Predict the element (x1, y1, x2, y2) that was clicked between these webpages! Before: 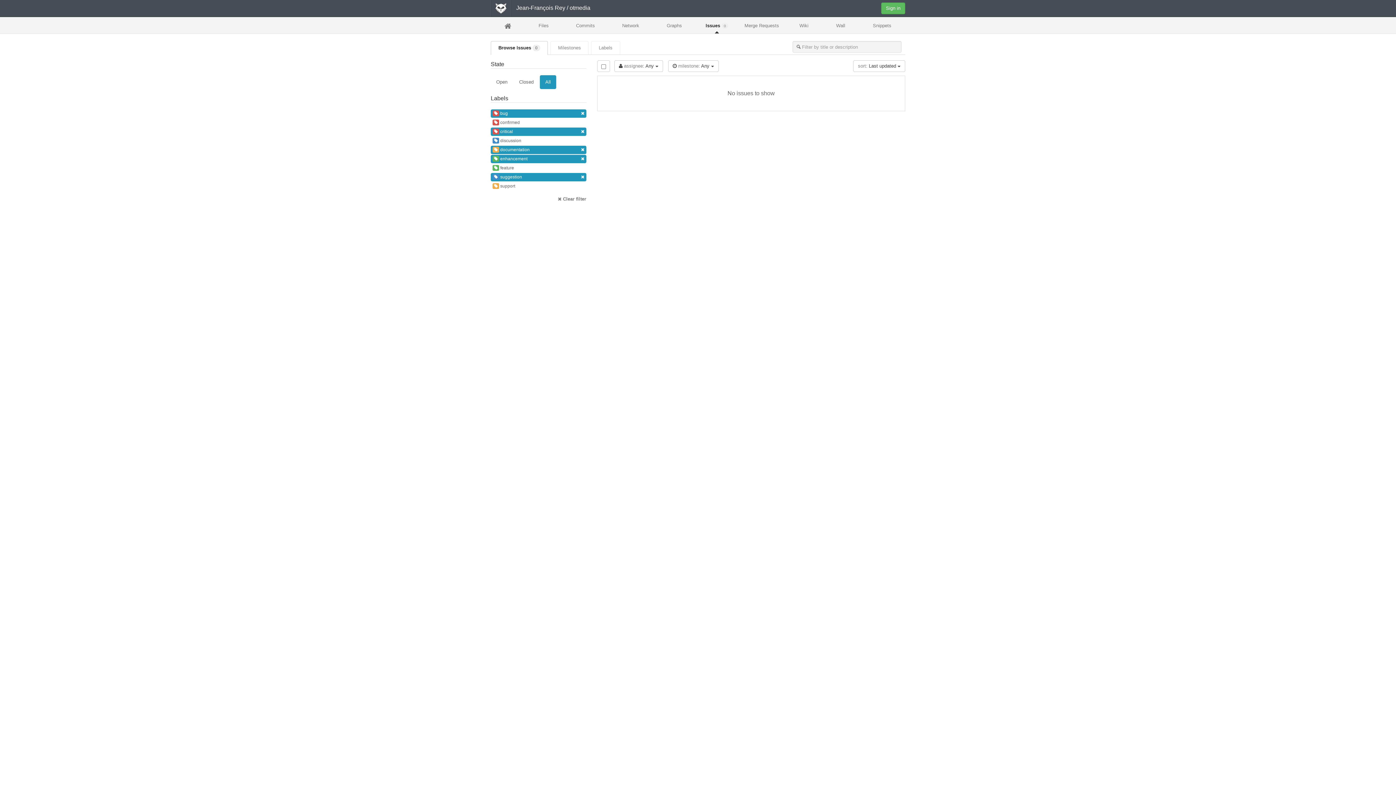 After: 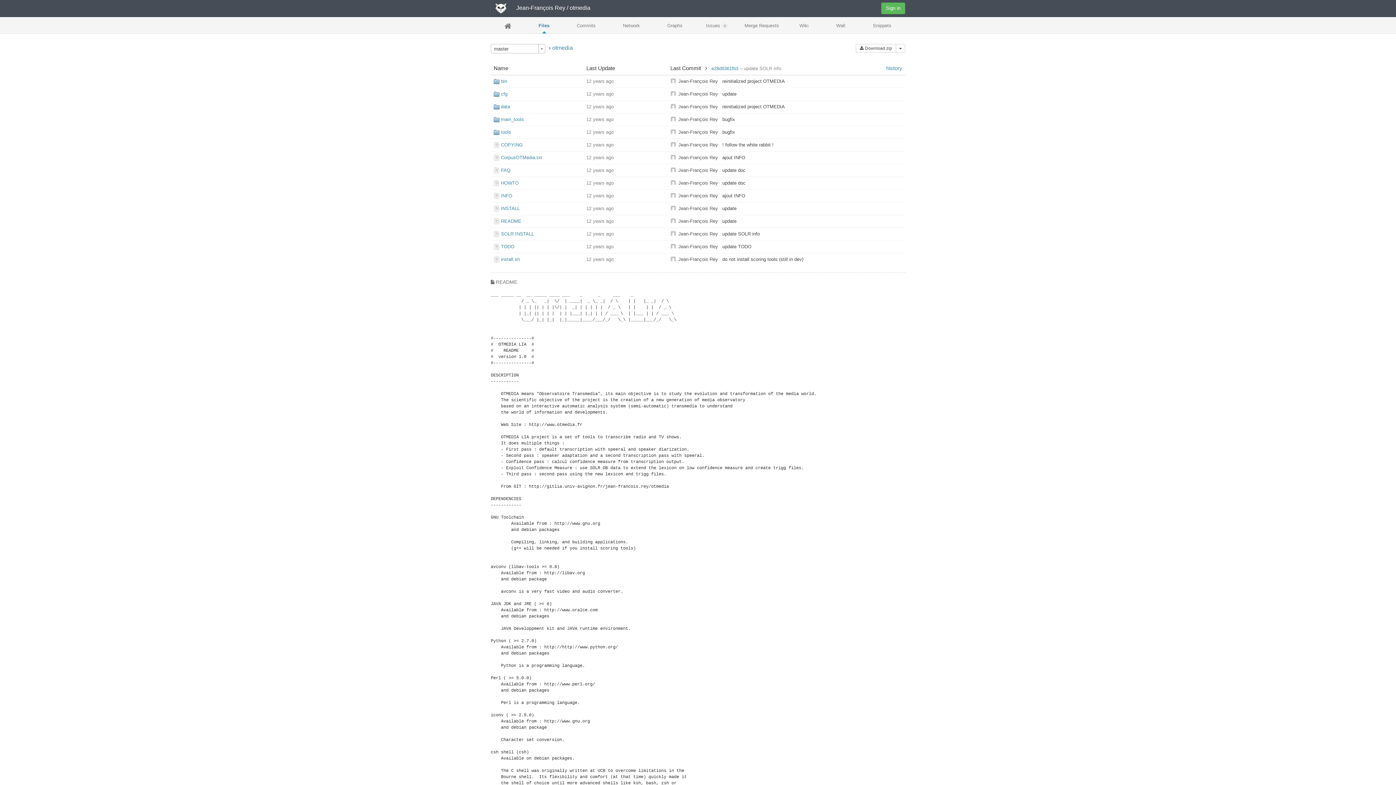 Action: bbox: (525, 18, 562, 32) label: Files